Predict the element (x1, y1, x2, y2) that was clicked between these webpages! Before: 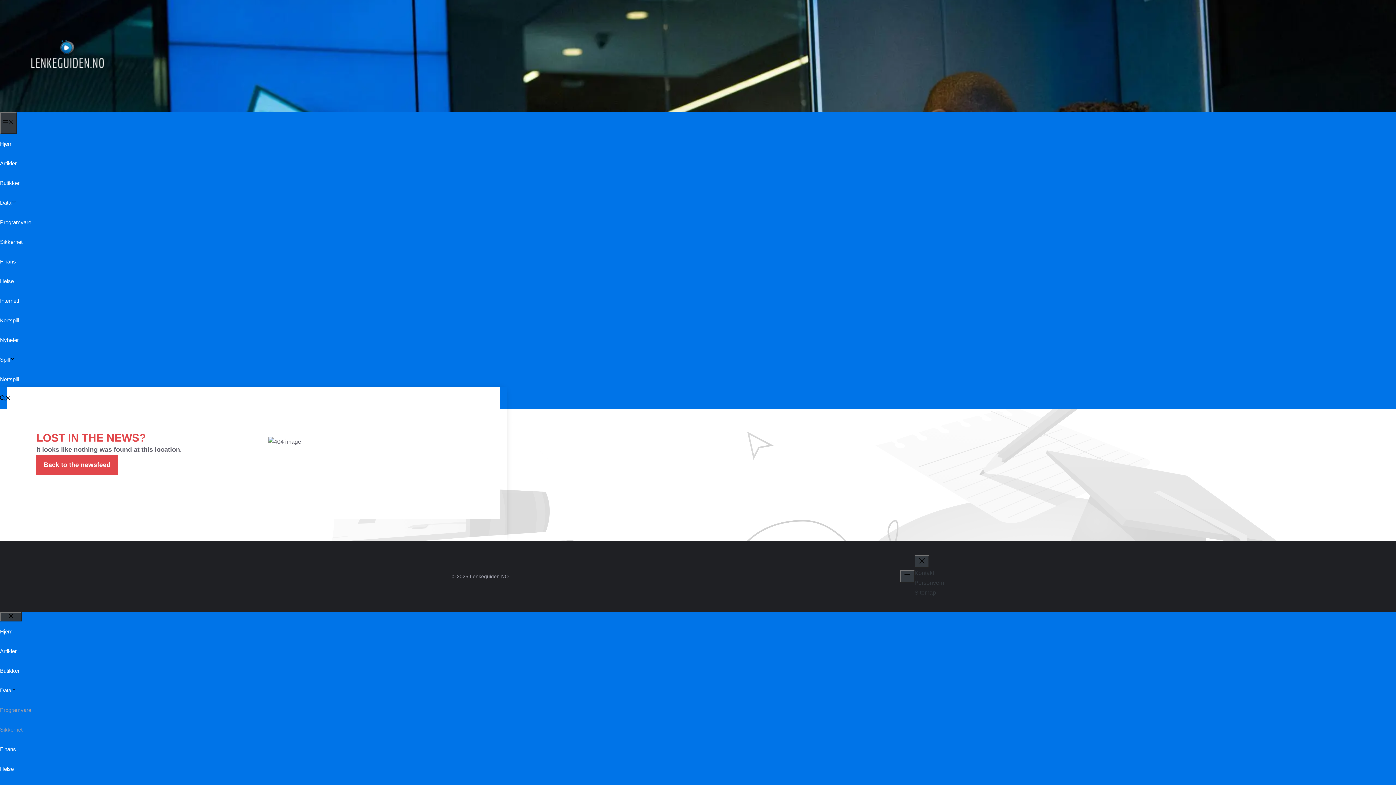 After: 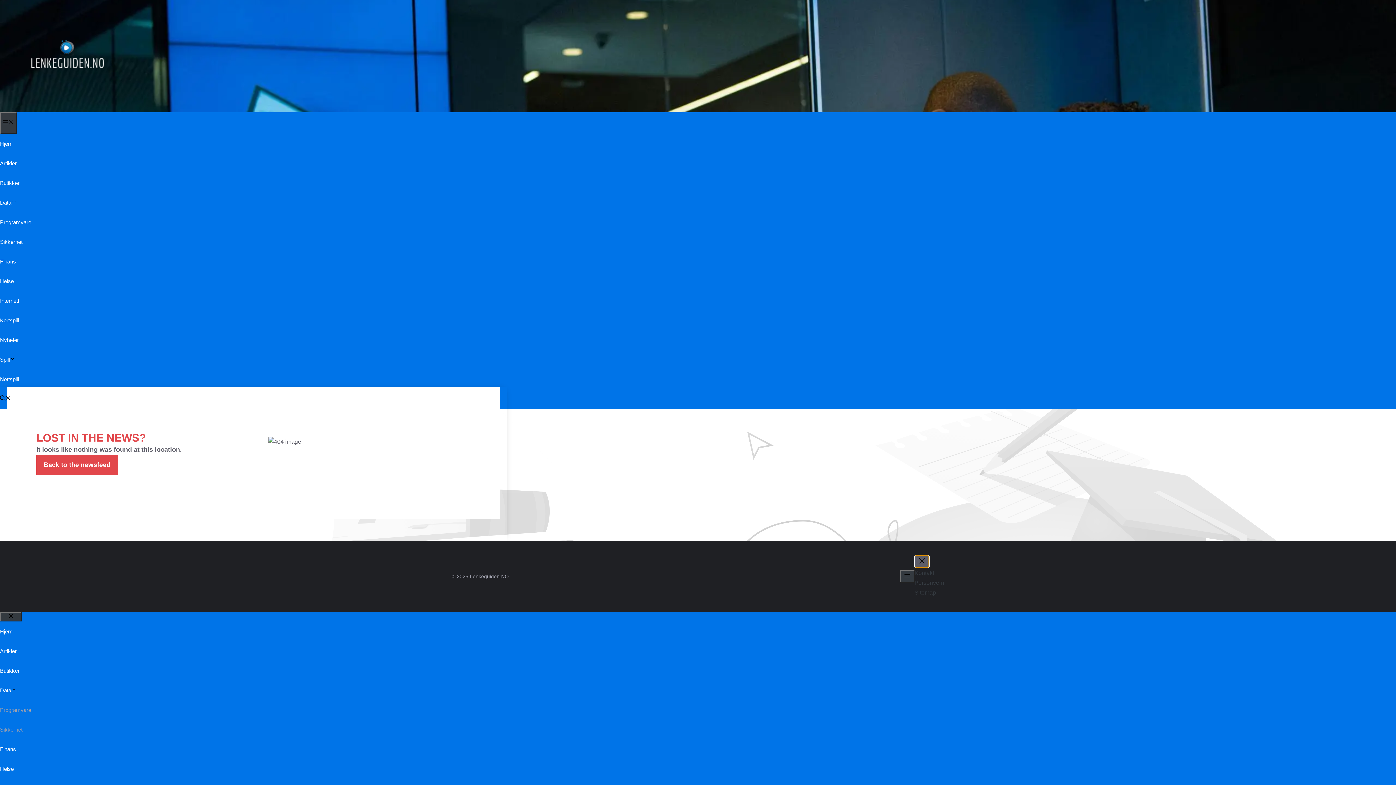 Action: bbox: (914, 555, 929, 568) label: Lukk meny